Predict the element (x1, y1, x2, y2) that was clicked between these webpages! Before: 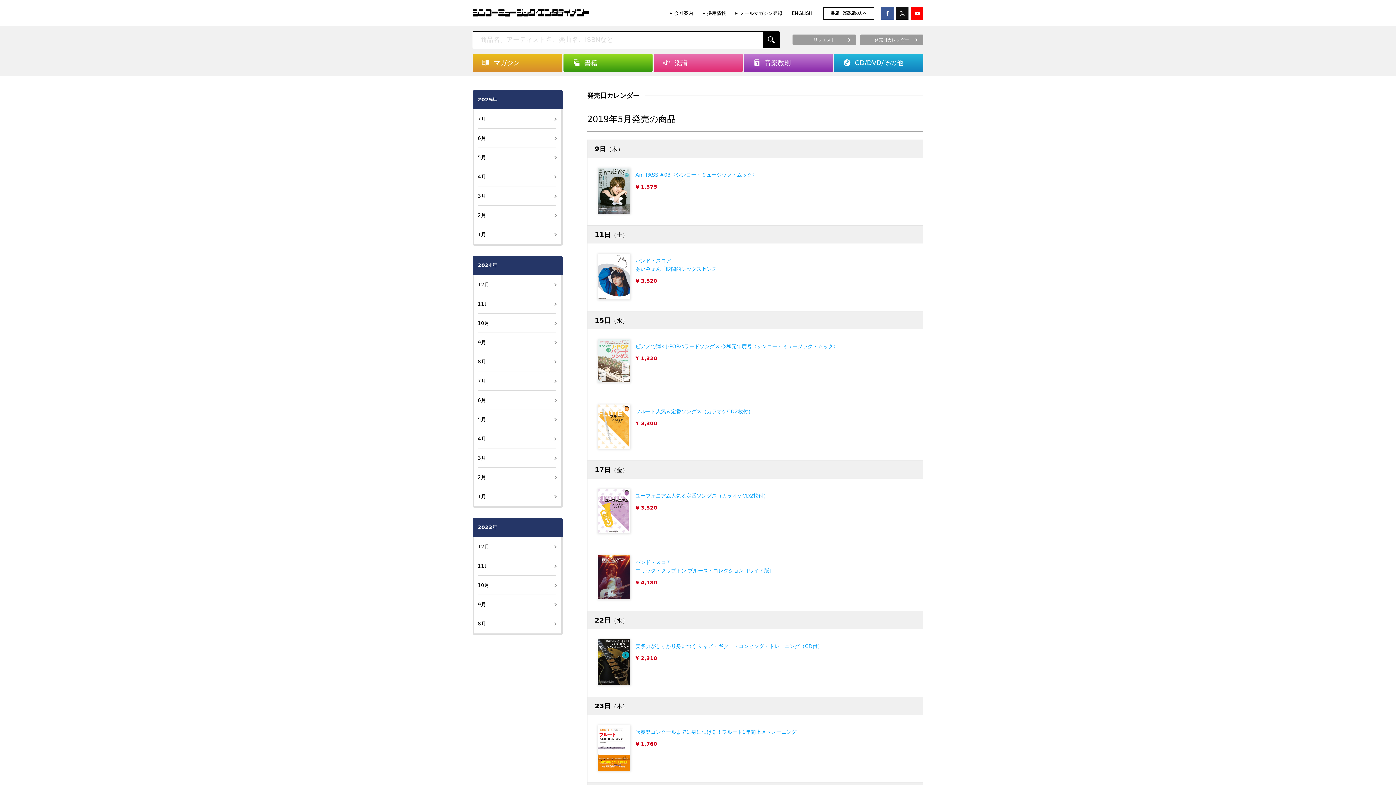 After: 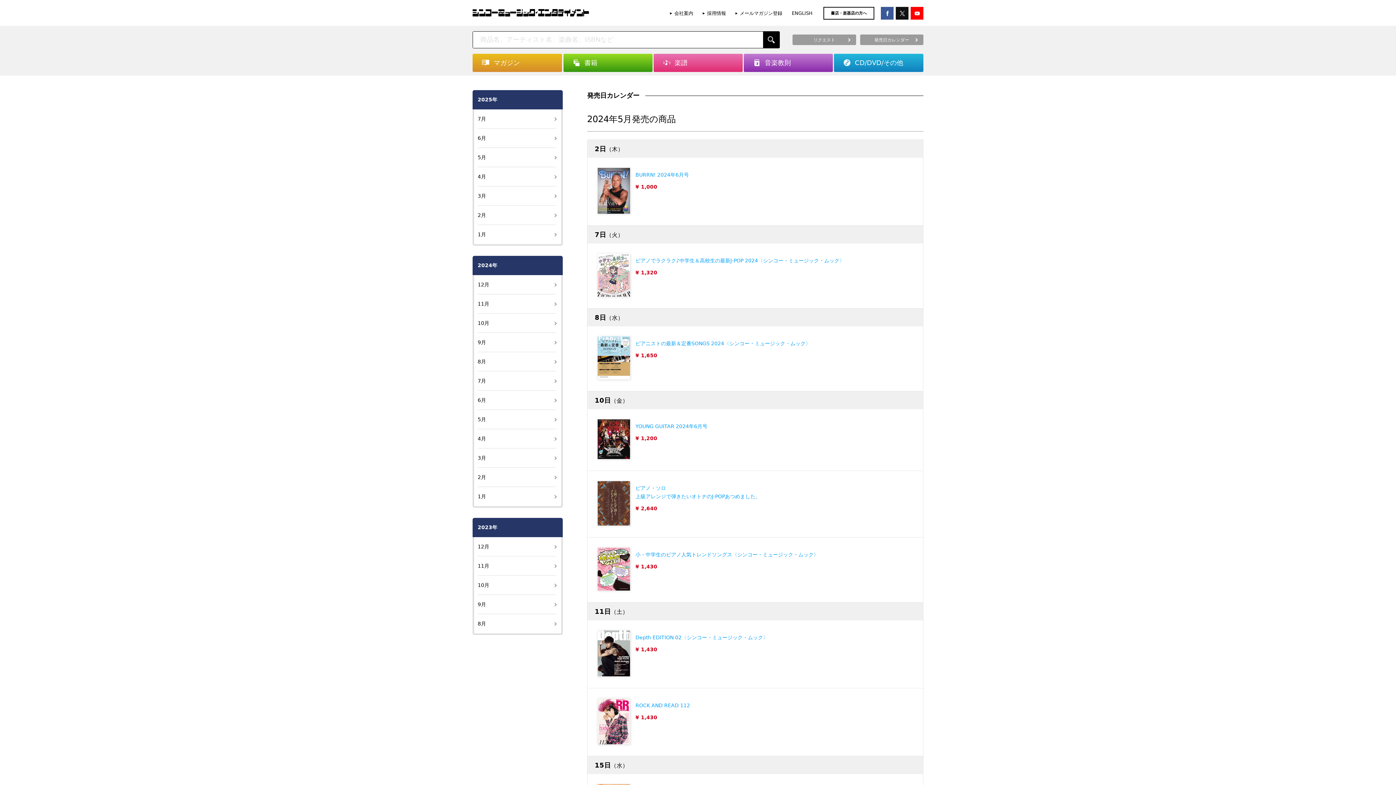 Action: bbox: (474, 410, 561, 429) label: 5月